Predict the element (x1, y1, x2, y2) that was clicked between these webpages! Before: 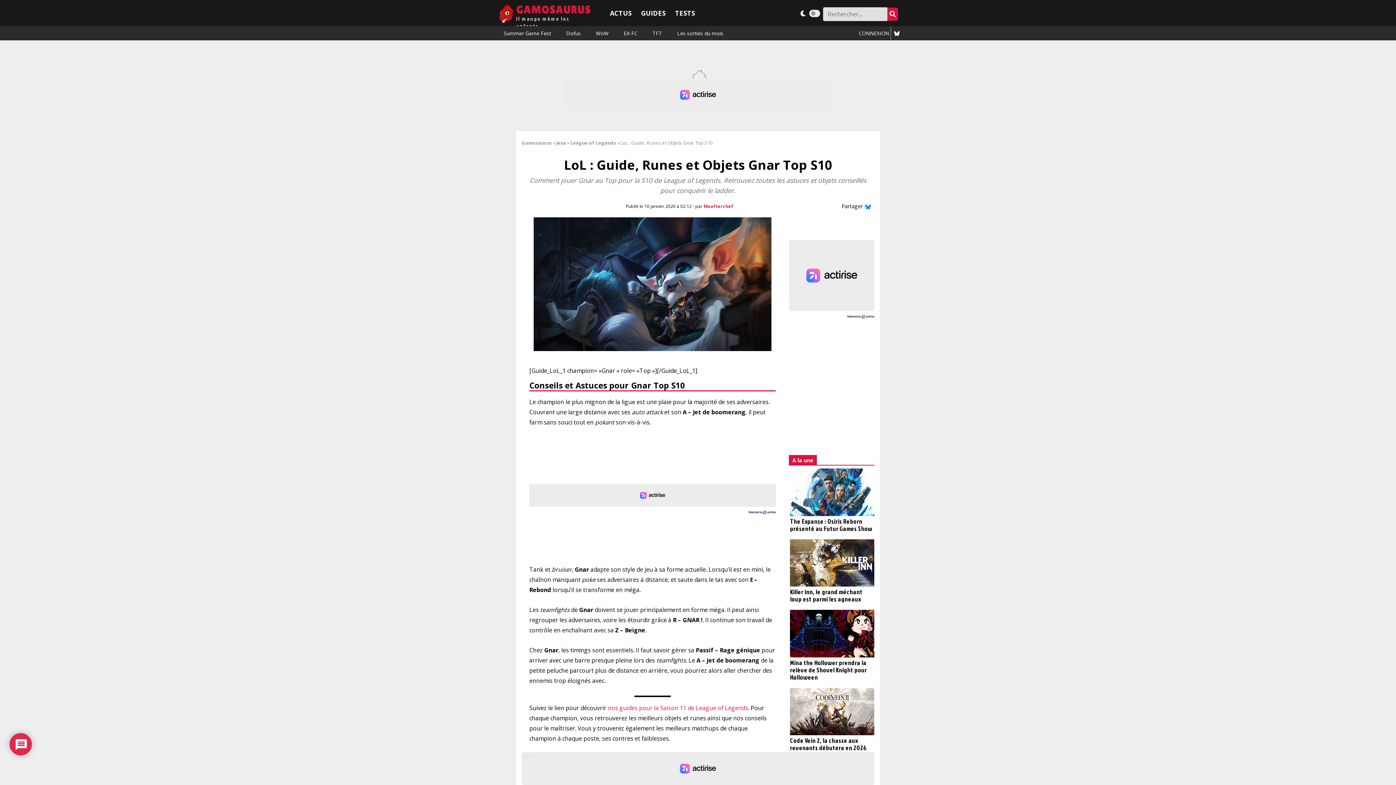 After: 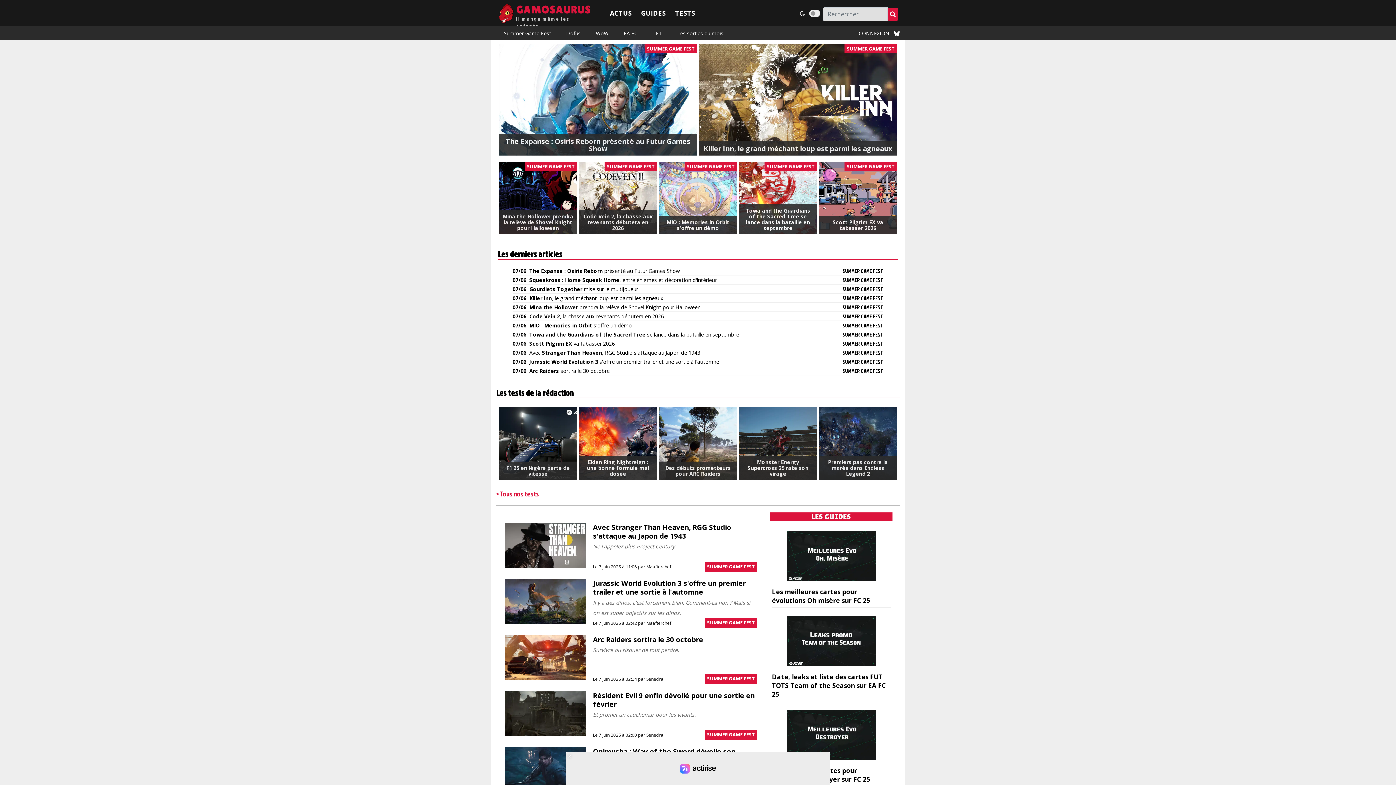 Action: bbox: (496, 7, 516, 15)